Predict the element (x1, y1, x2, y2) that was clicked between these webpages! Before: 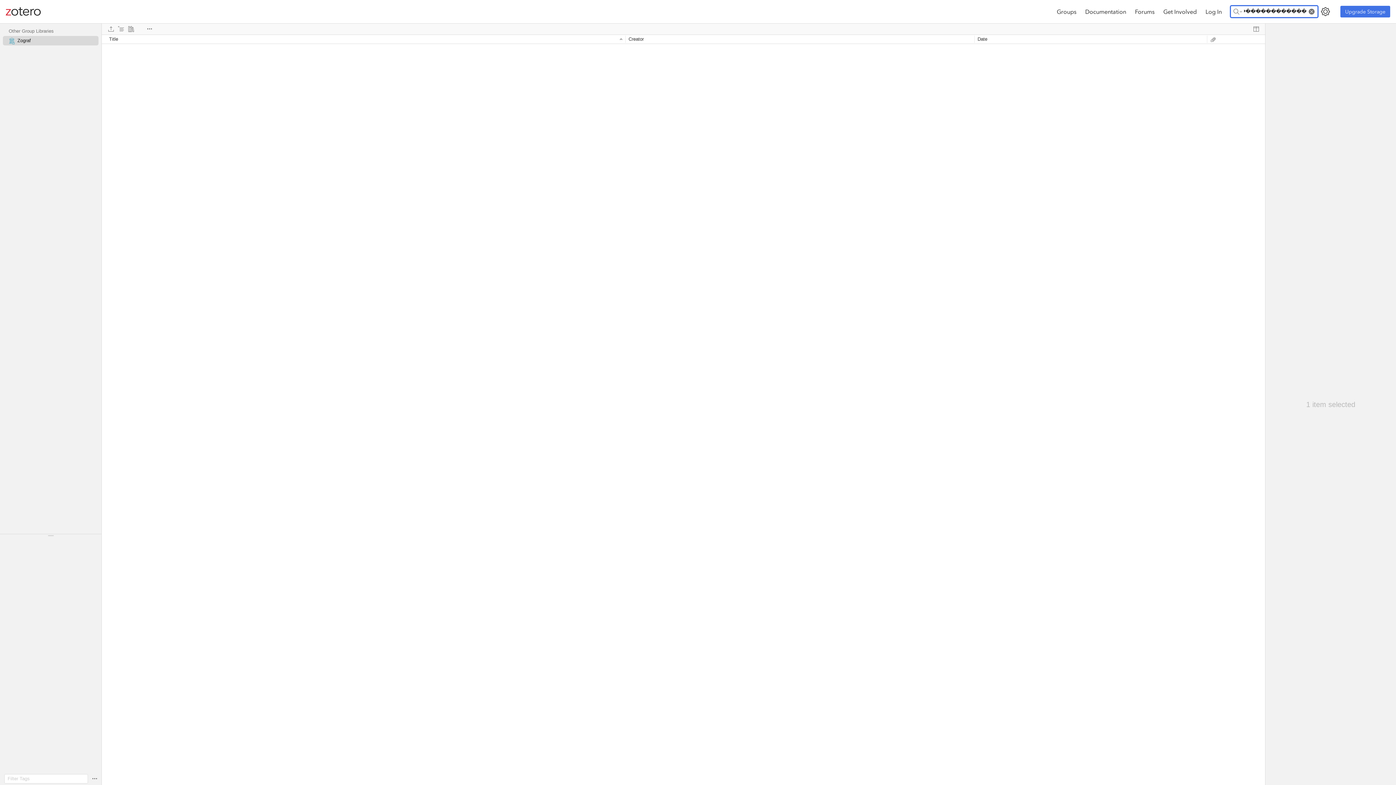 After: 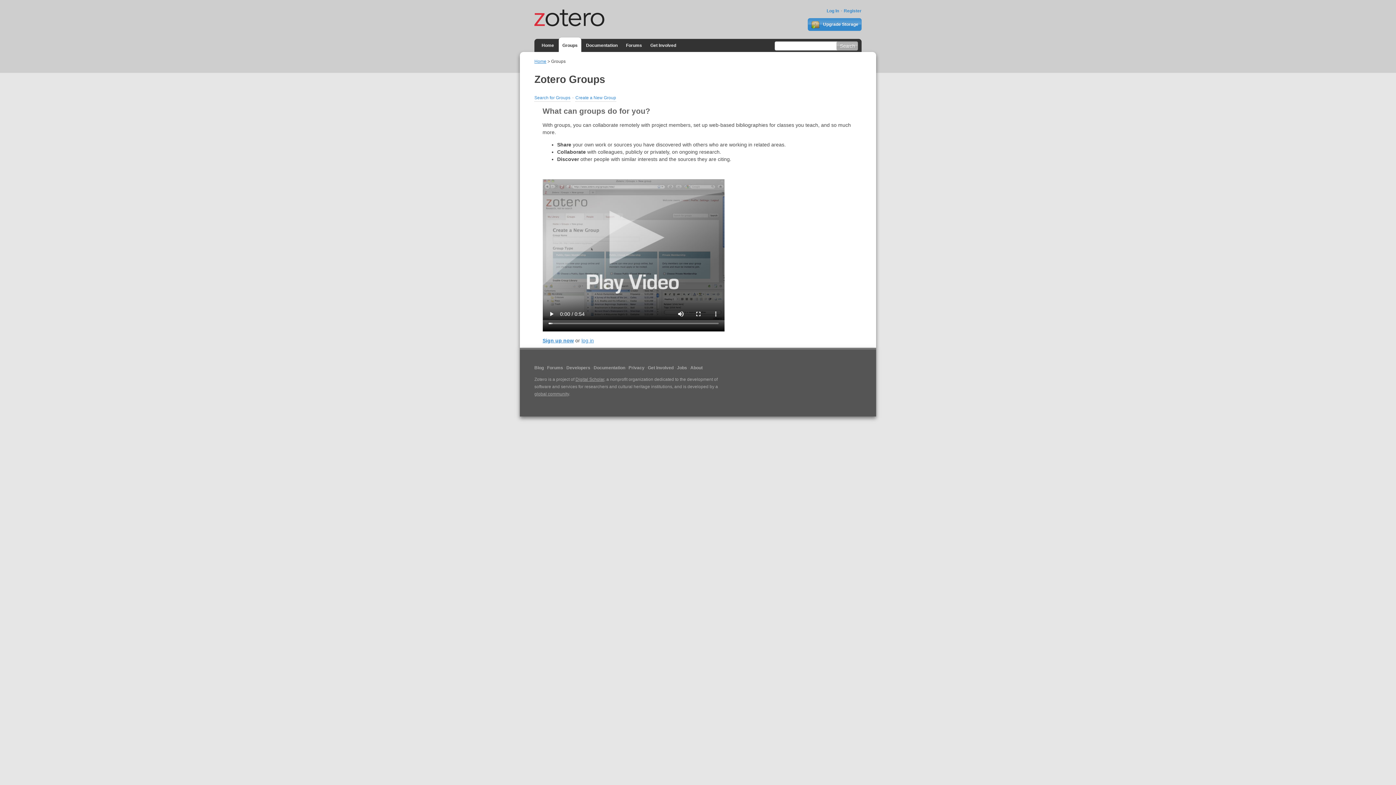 Action: label: Groups bbox: (1052, 2, 1081, 20)